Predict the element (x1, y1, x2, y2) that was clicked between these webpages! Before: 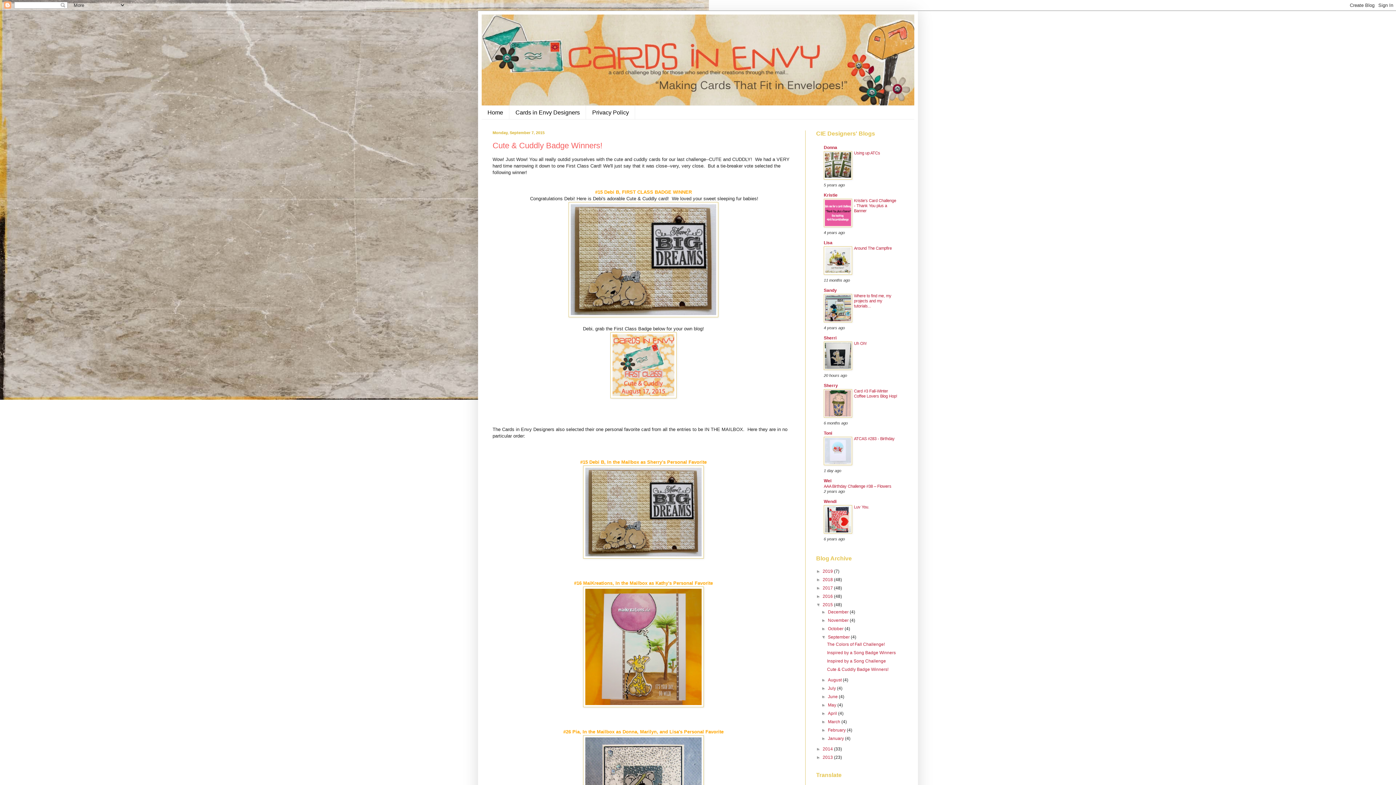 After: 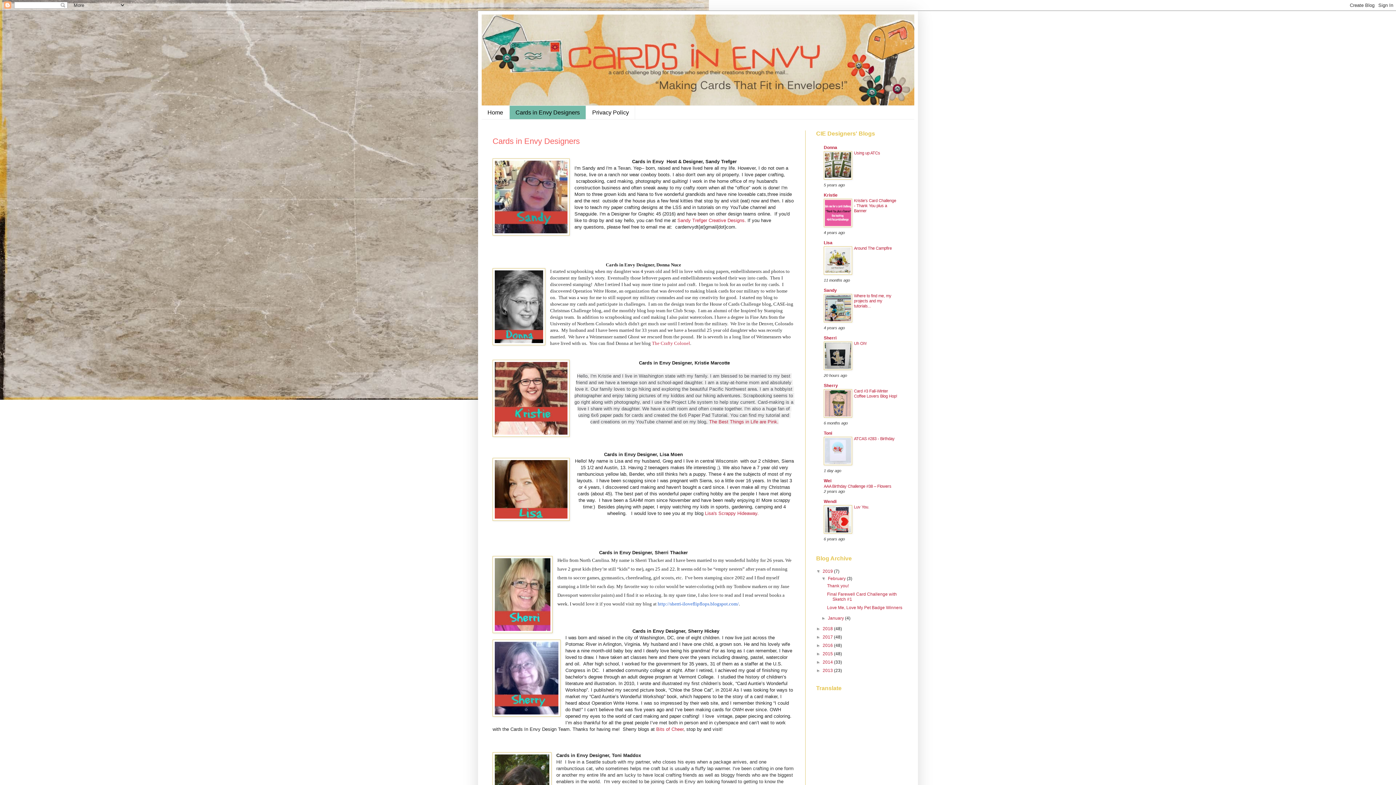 Action: bbox: (509, 105, 586, 119) label: Cards in Envy Designers